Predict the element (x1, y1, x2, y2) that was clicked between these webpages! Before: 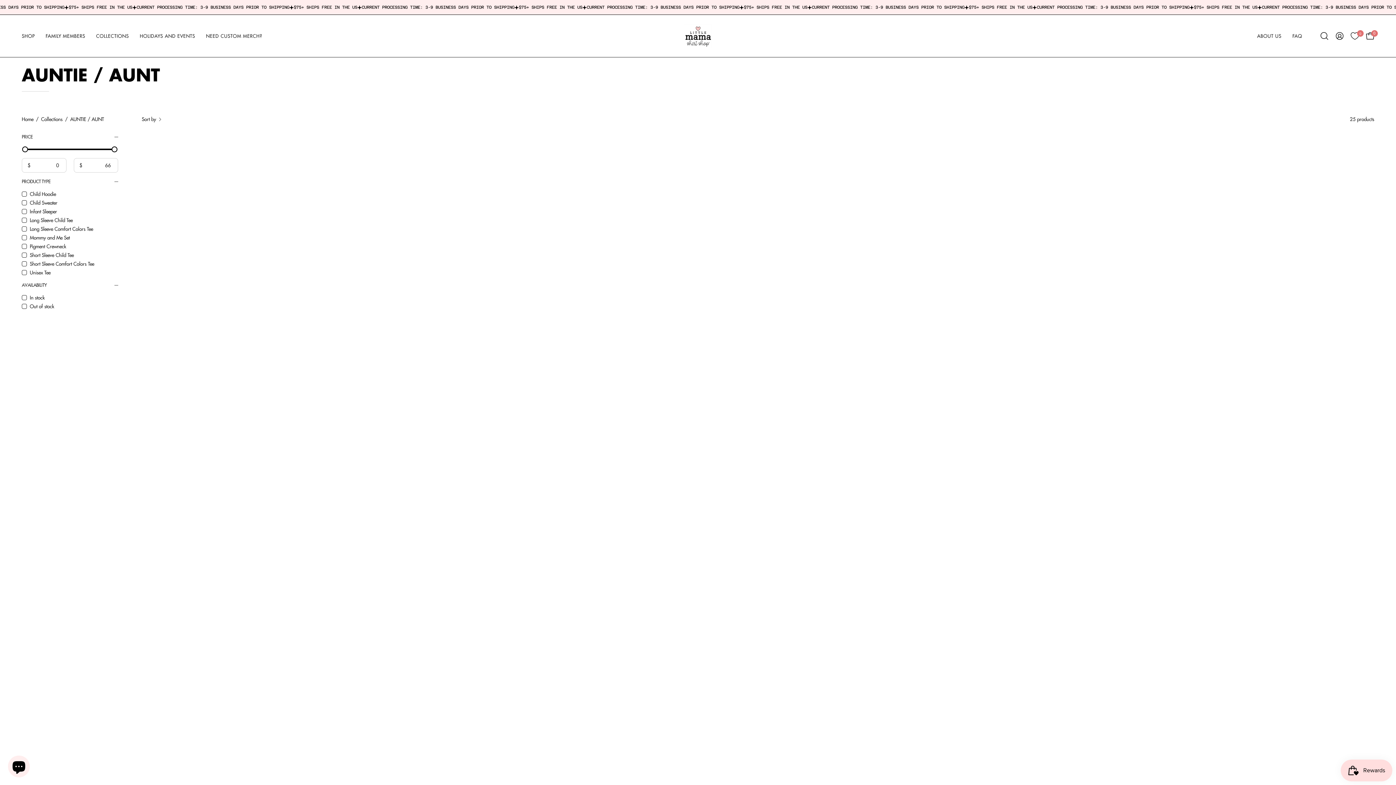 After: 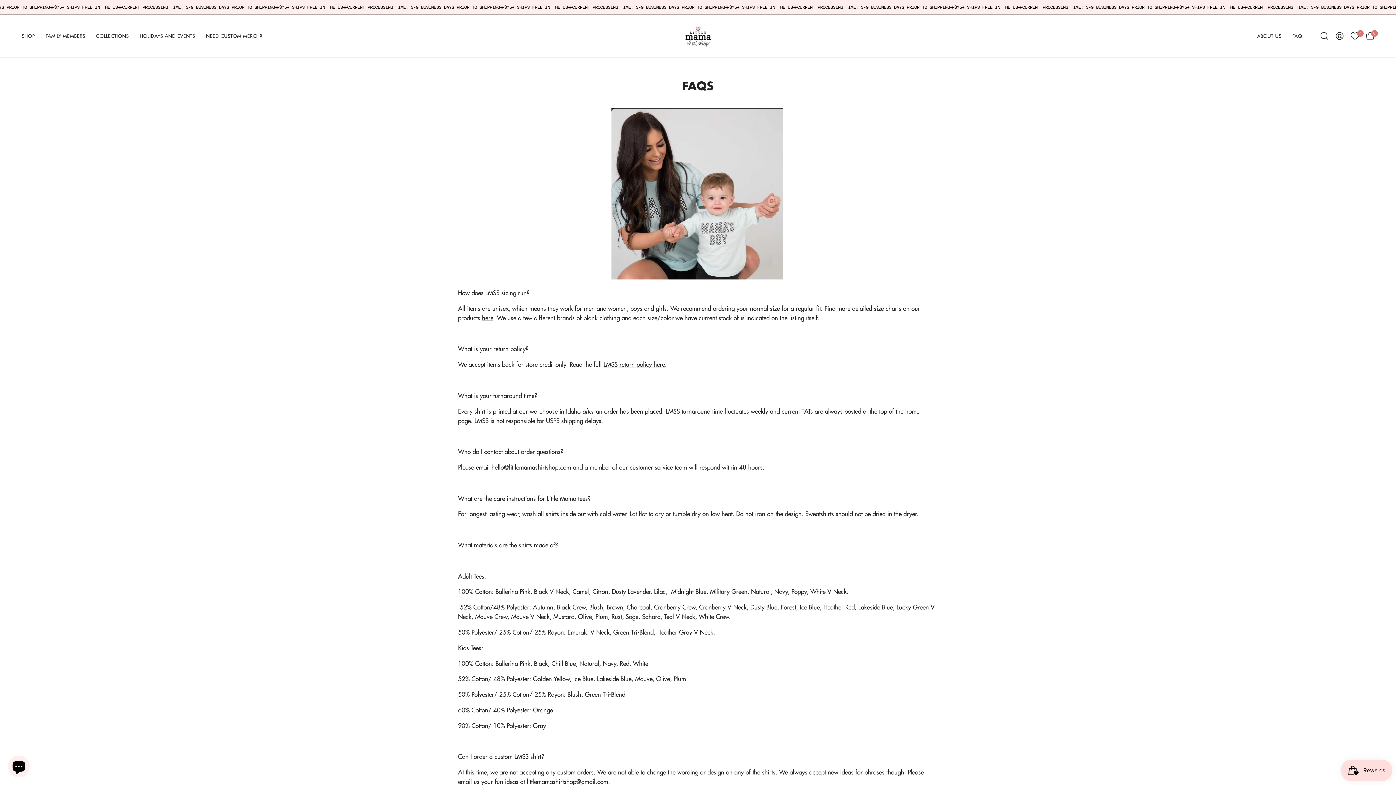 Action: bbox: (1287, 15, 1308, 57) label: FAQ